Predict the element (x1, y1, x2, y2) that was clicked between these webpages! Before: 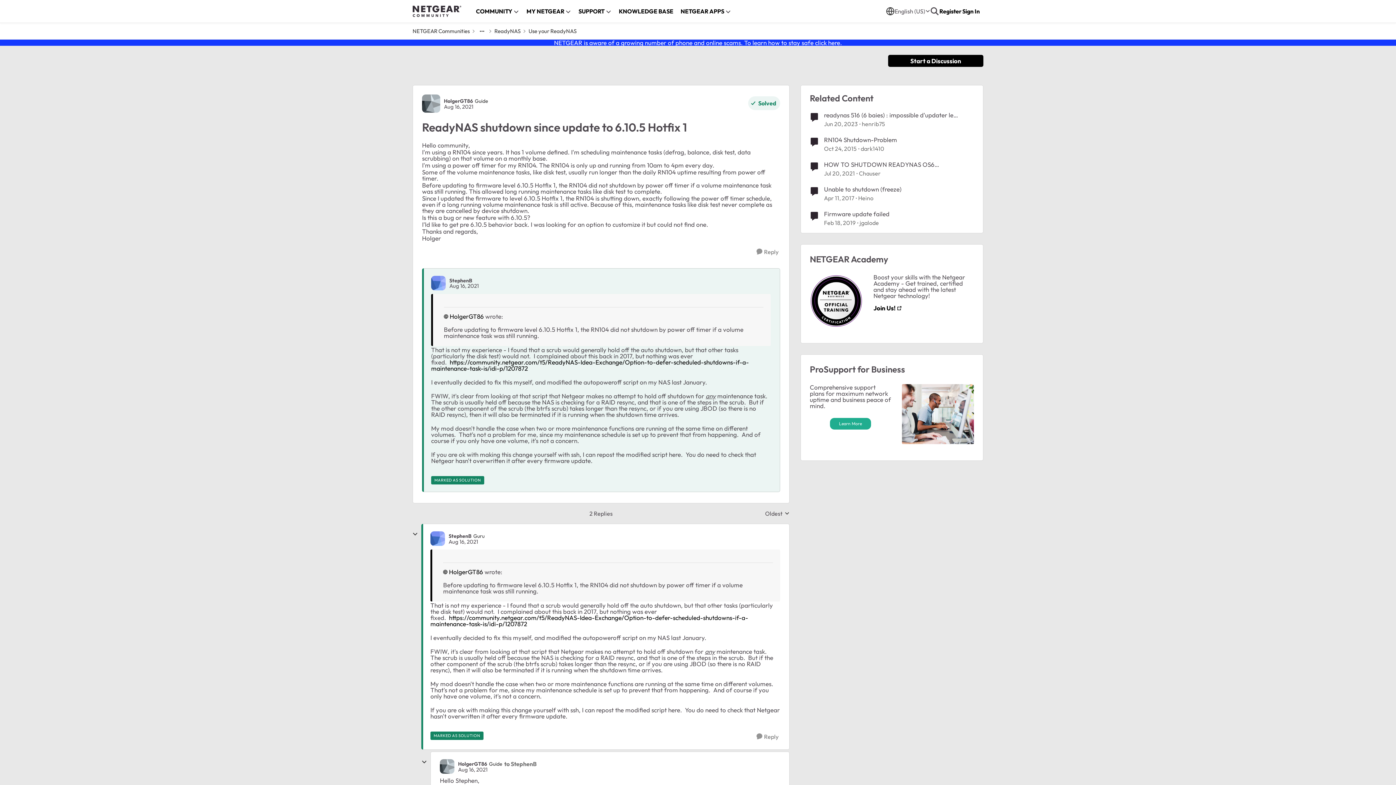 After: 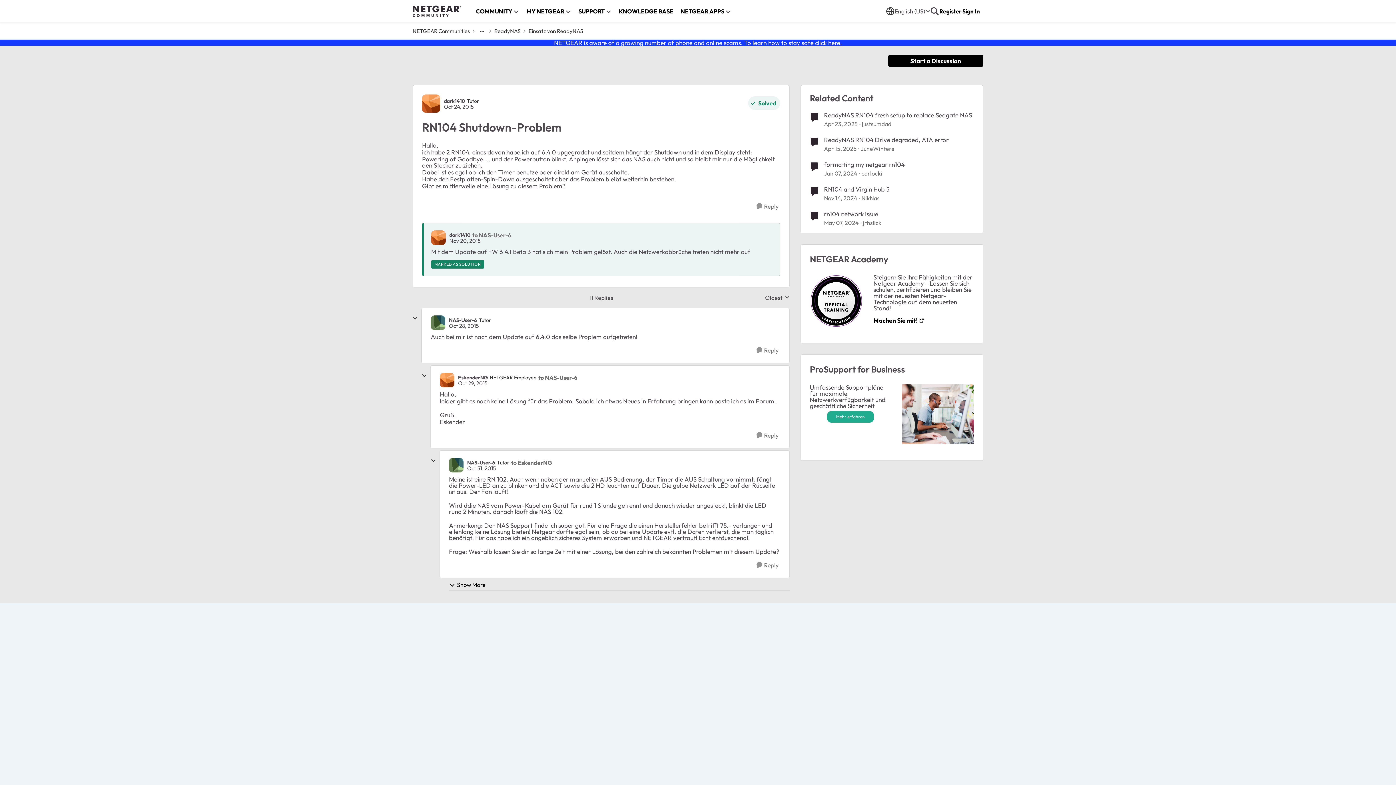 Action: label: 10 years ago bbox: (824, 145, 856, 151)